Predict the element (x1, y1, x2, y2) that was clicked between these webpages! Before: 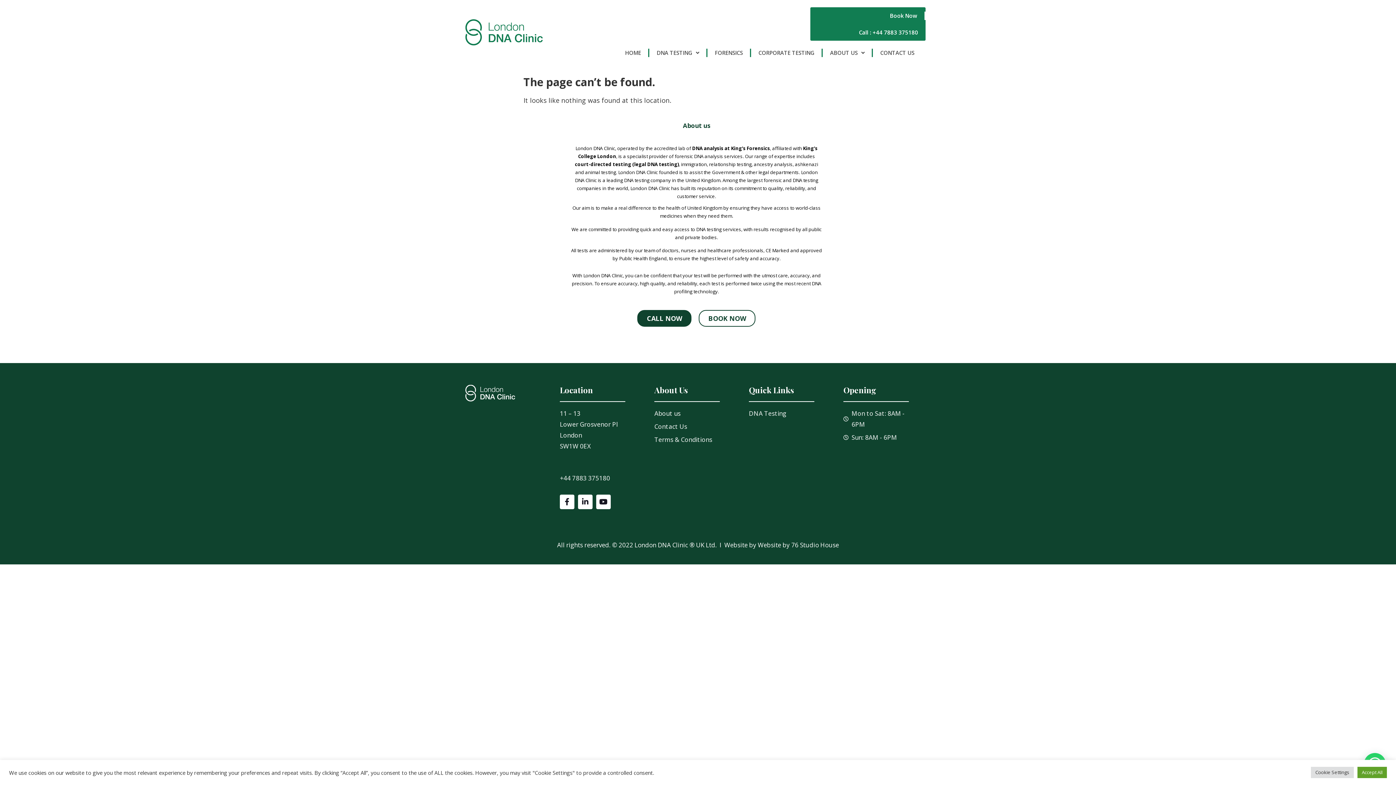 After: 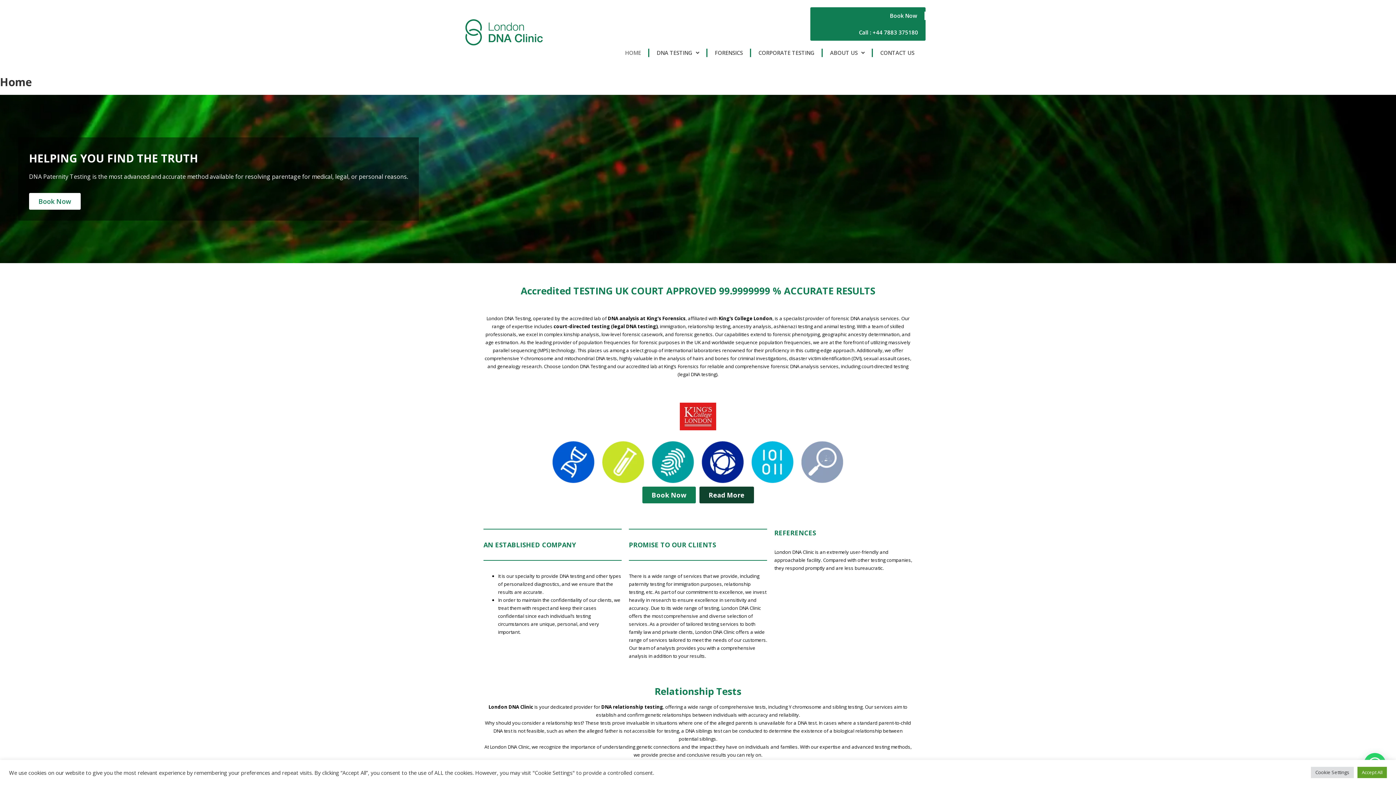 Action: bbox: (617, 44, 648, 61) label: HOME